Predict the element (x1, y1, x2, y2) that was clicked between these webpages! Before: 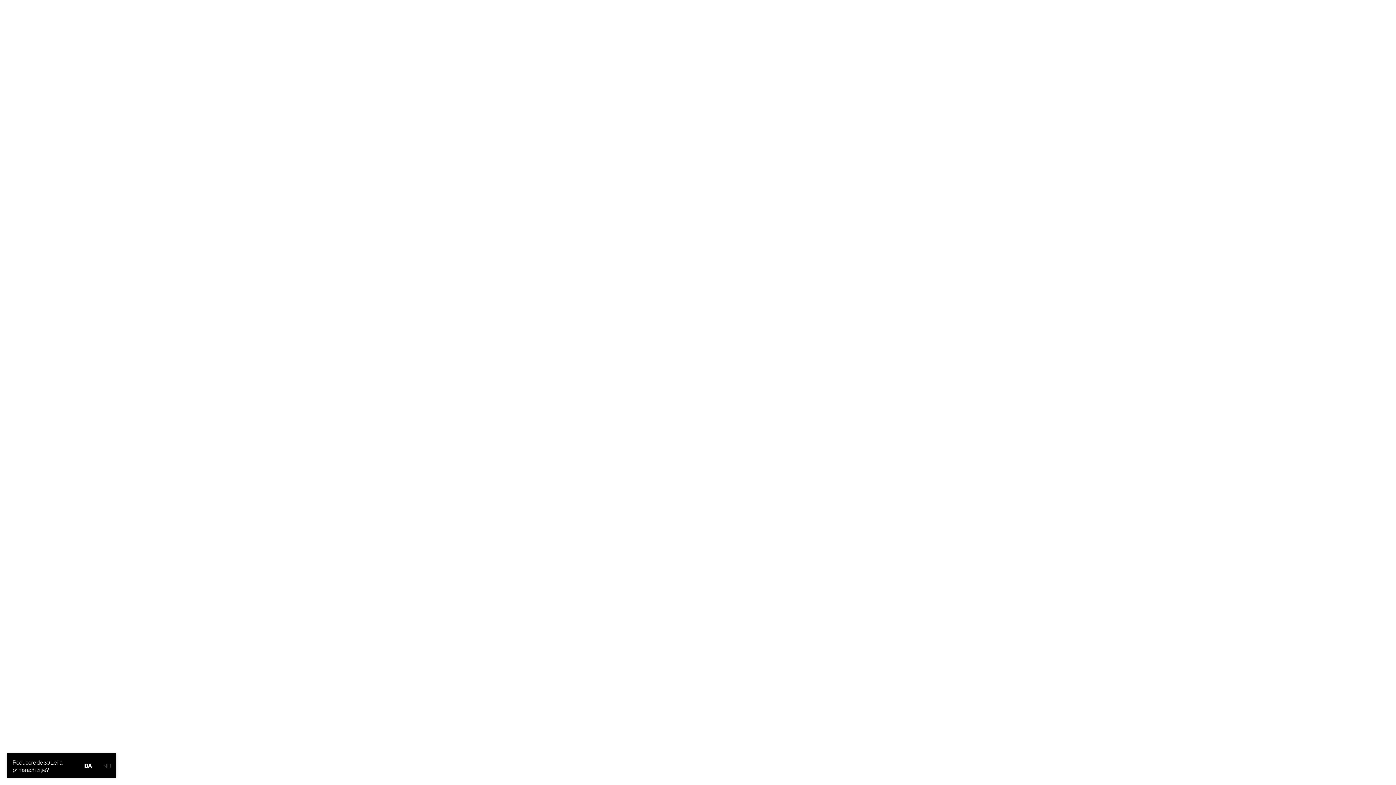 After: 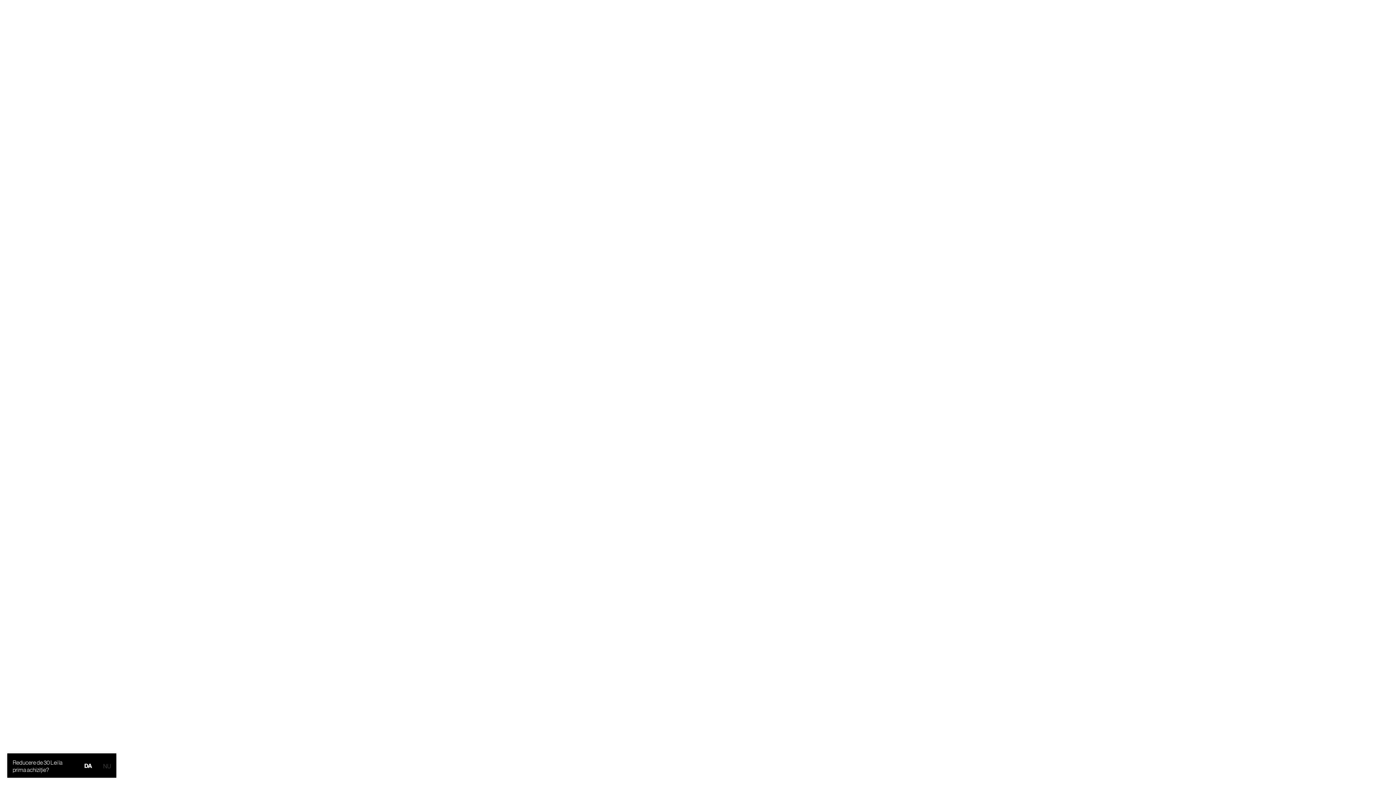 Action: bbox: (421, 349, 432, 361)